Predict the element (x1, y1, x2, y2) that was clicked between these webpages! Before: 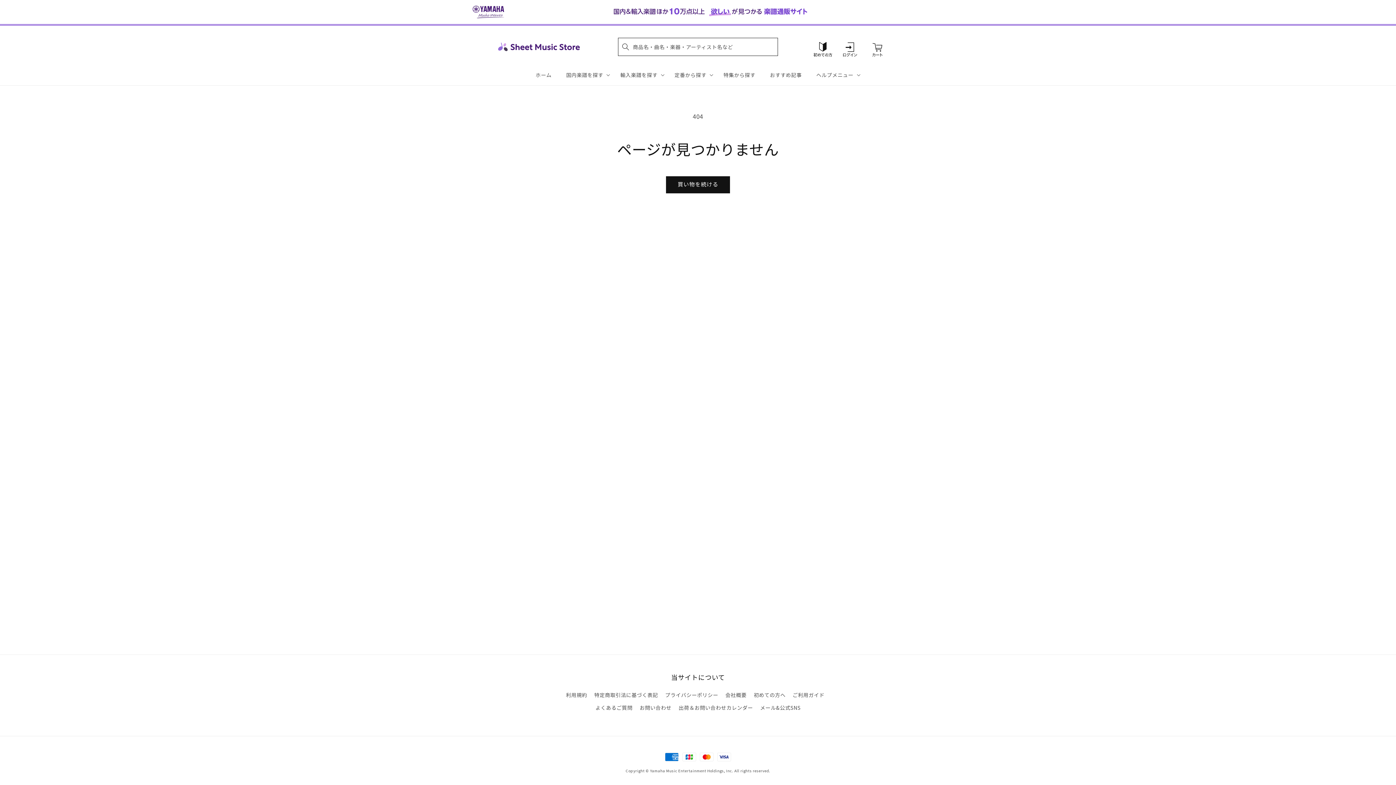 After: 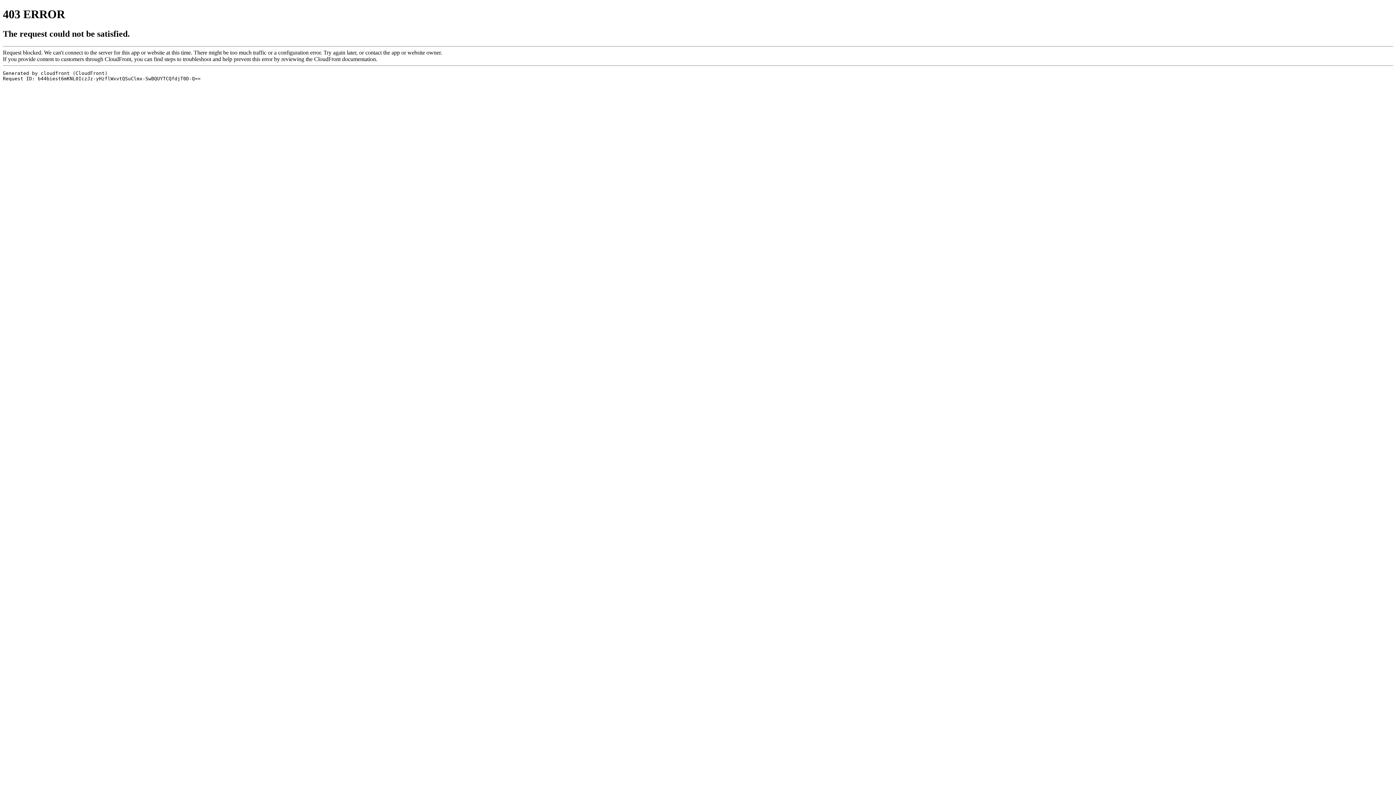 Action: bbox: (665, 689, 718, 701) label: プライバシーポリシー